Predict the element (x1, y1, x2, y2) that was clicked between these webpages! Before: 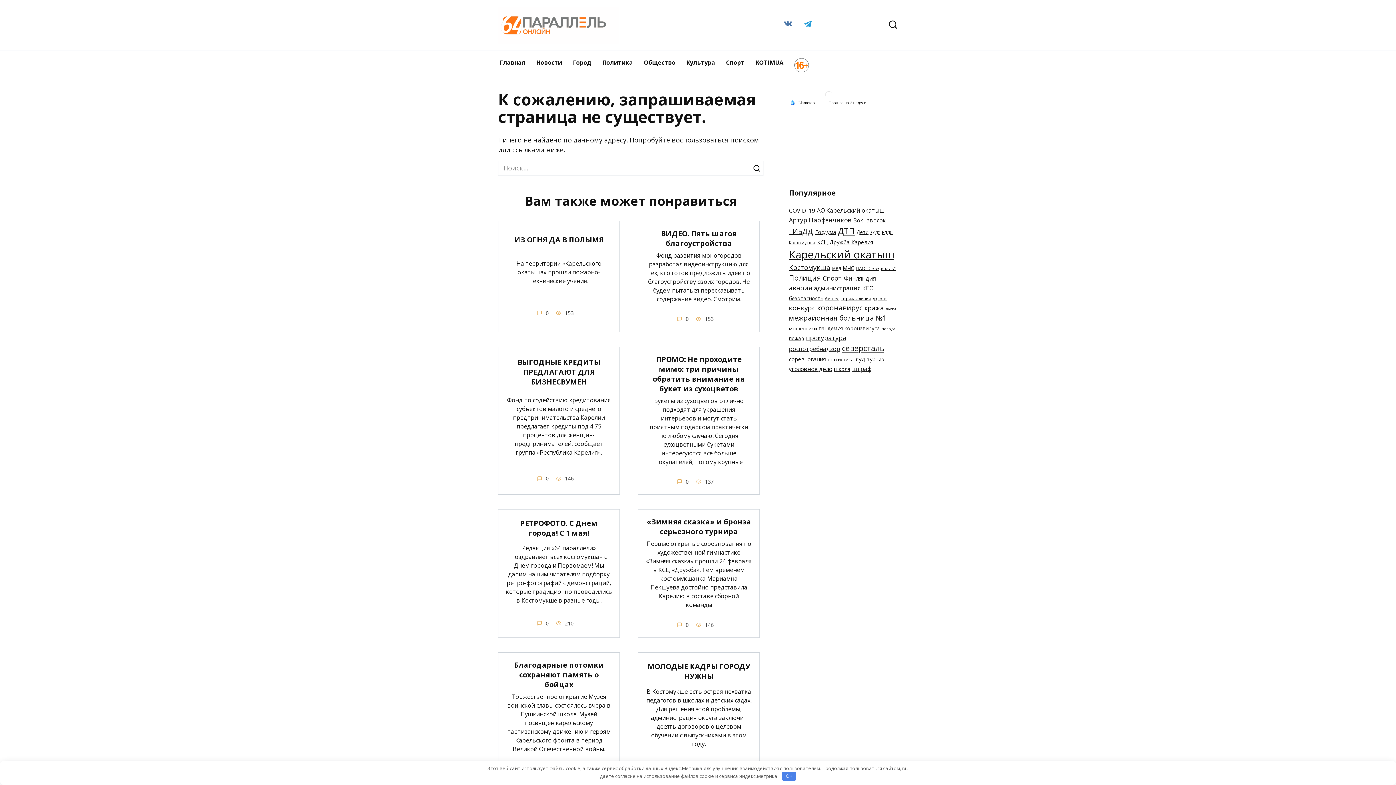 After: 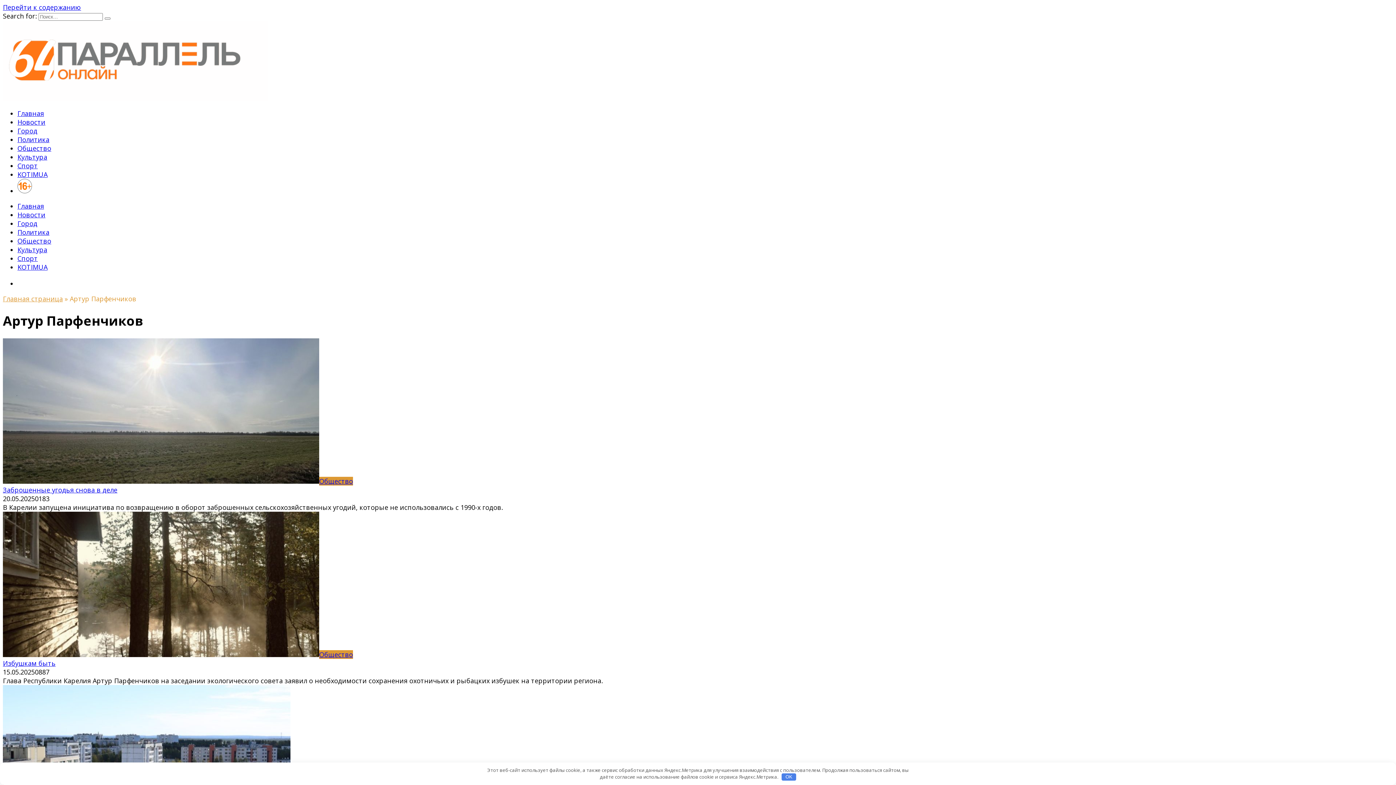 Action: label: Артур Парфенчиков (226 элементов) bbox: (789, 215, 851, 224)